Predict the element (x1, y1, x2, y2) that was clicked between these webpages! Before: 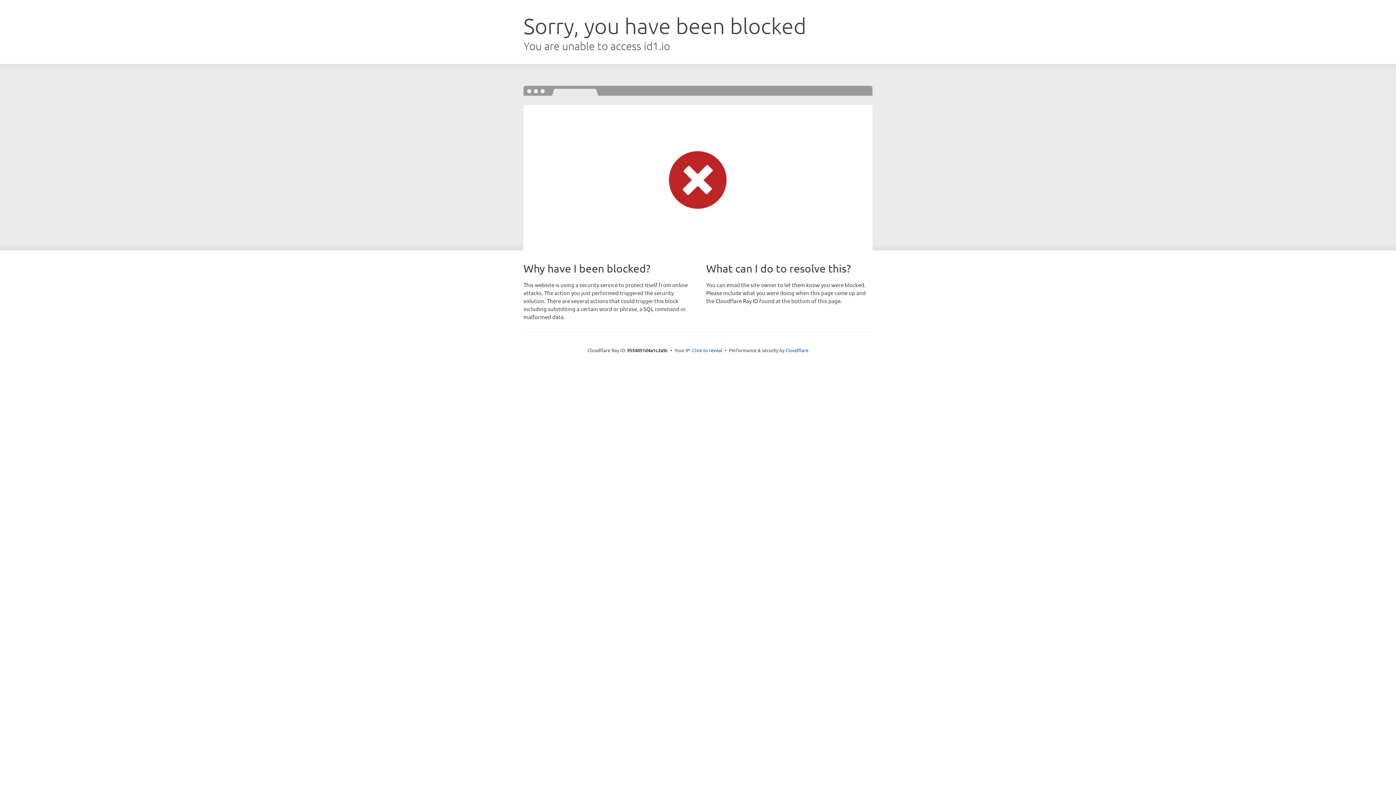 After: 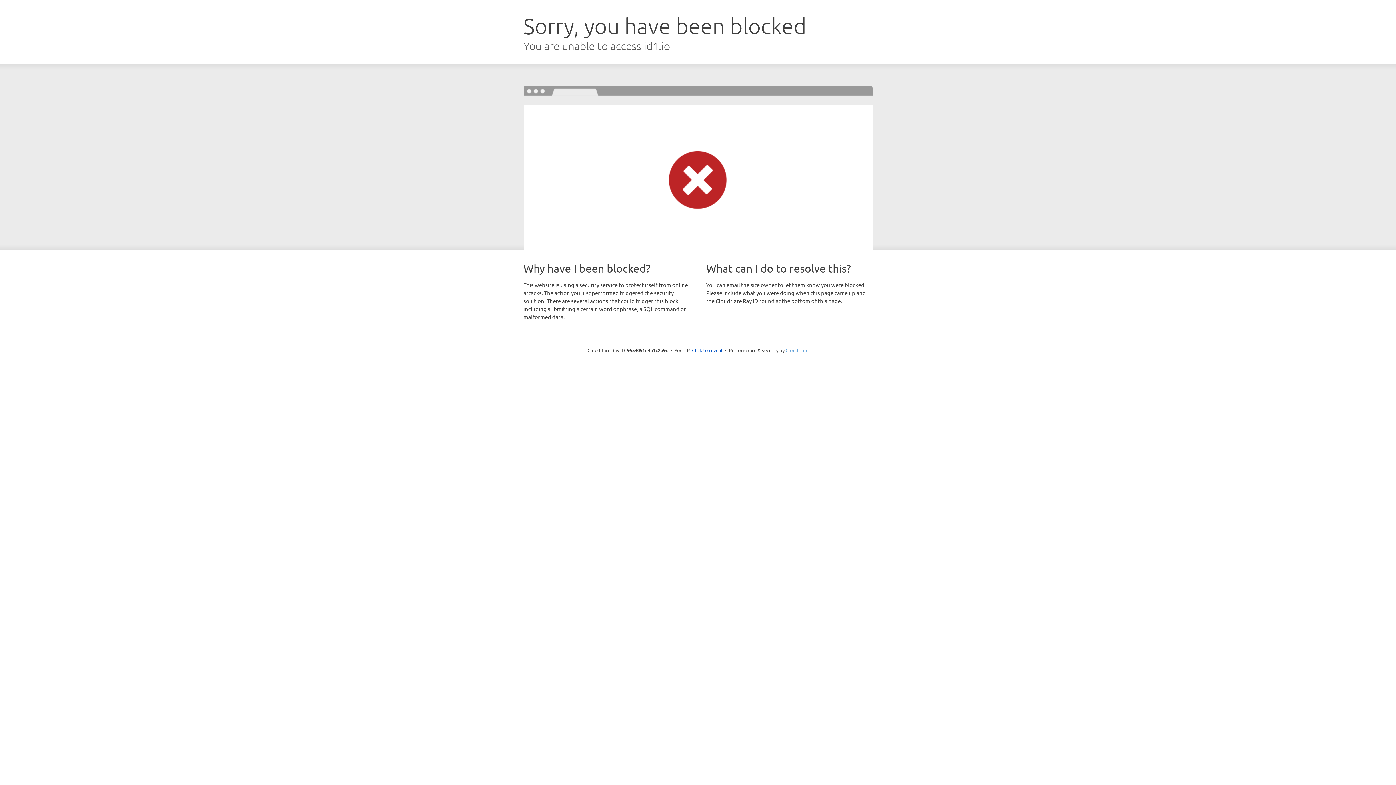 Action: bbox: (785, 347, 808, 353) label: Cloudflare